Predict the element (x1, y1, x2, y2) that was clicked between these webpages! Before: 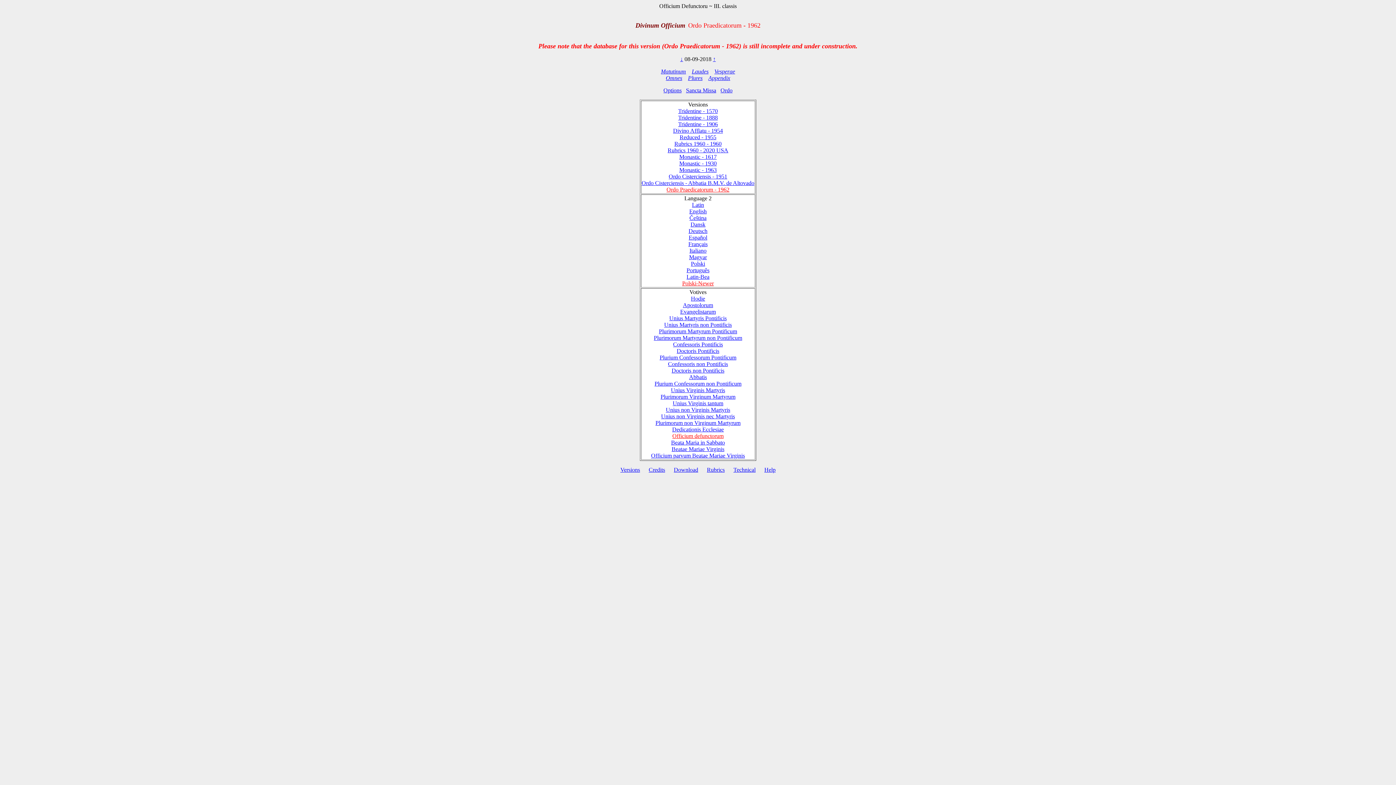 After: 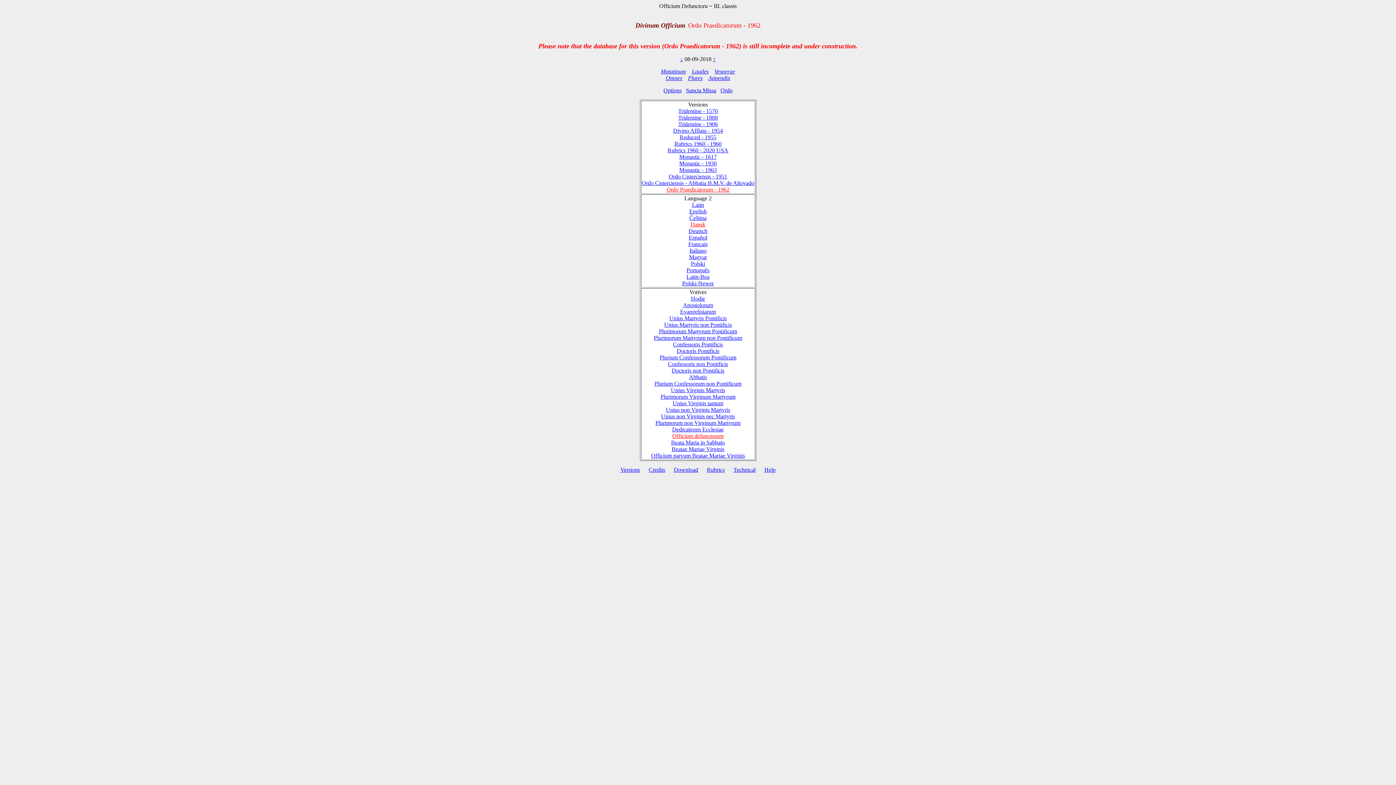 Action: bbox: (690, 221, 705, 227) label: Dansk